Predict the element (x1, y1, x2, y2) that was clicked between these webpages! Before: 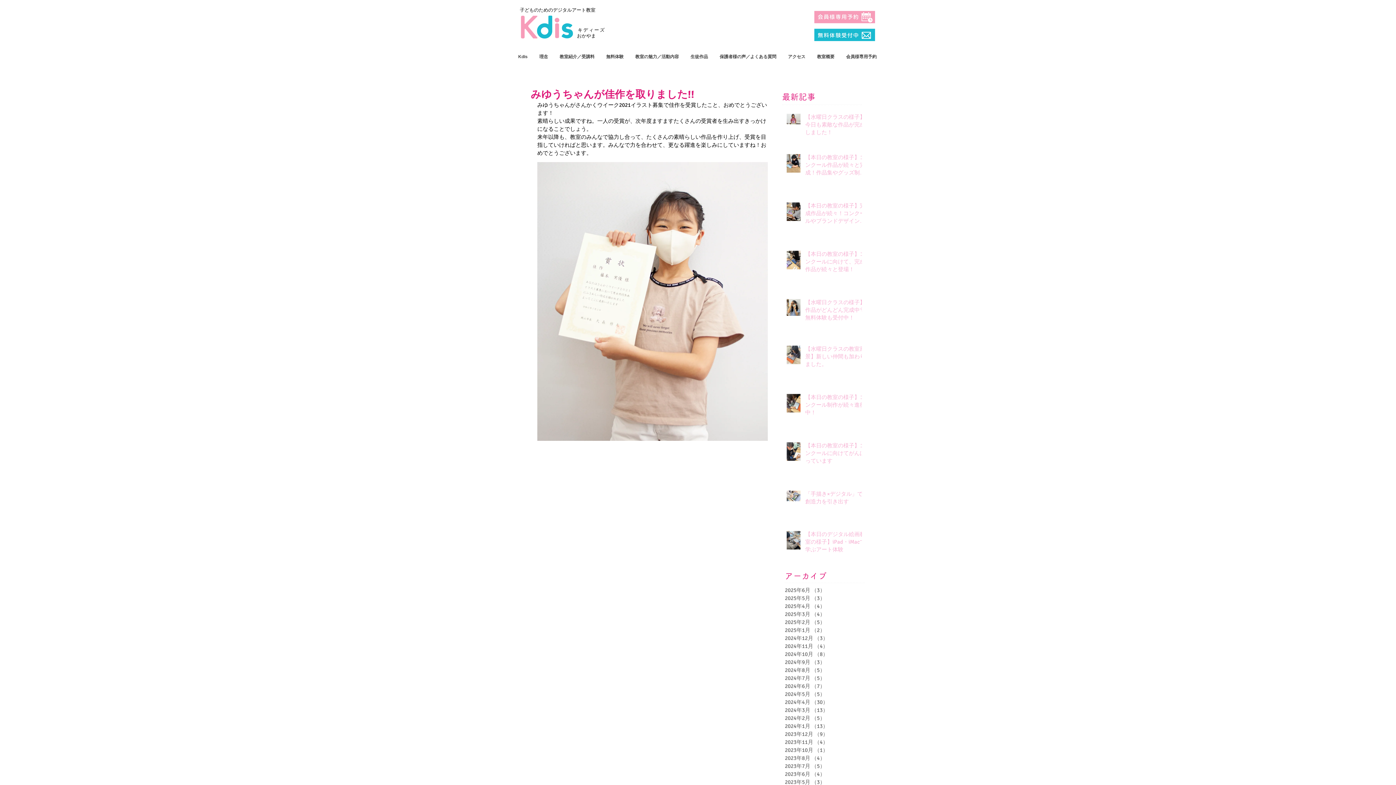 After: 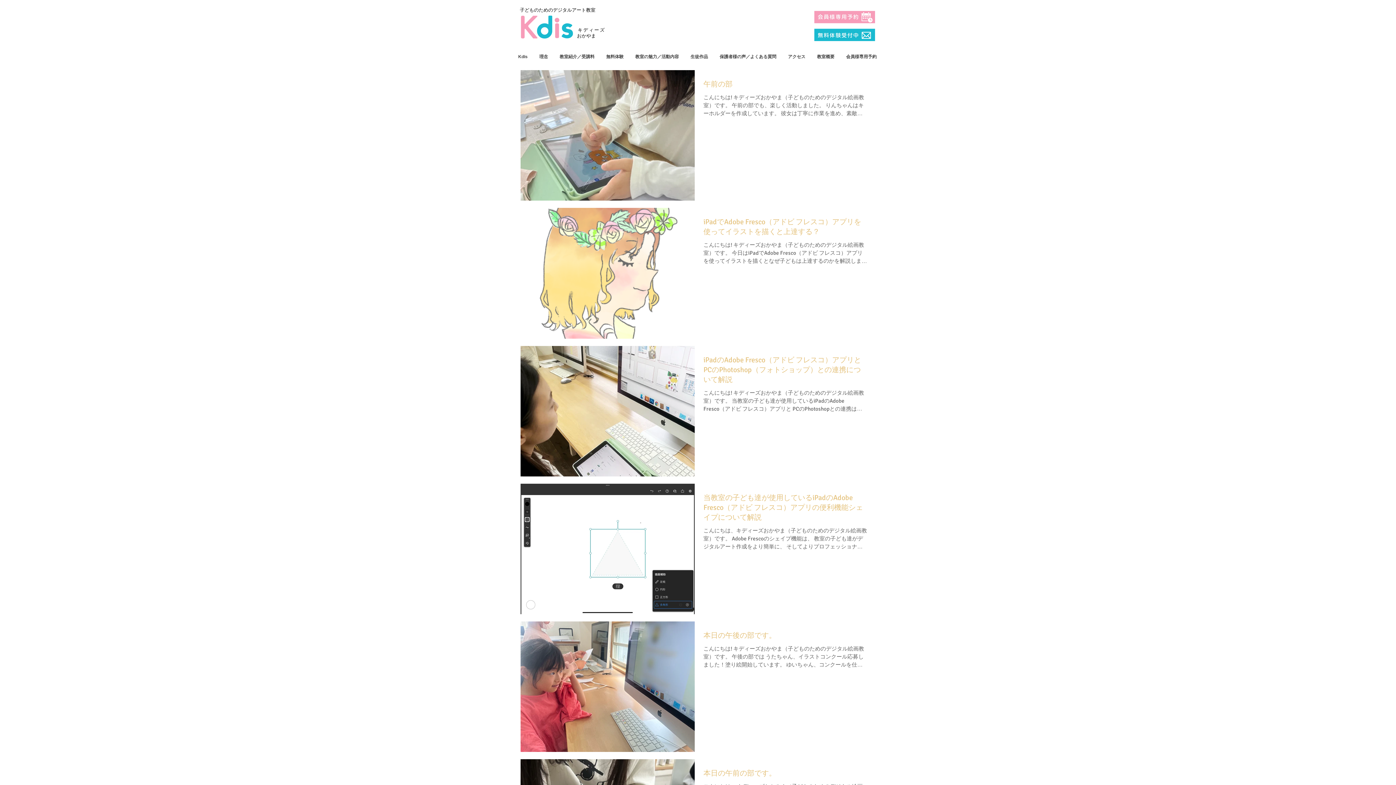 Action: label: 2024年4月 （30）
30件の記事 bbox: (785, 698, 861, 706)